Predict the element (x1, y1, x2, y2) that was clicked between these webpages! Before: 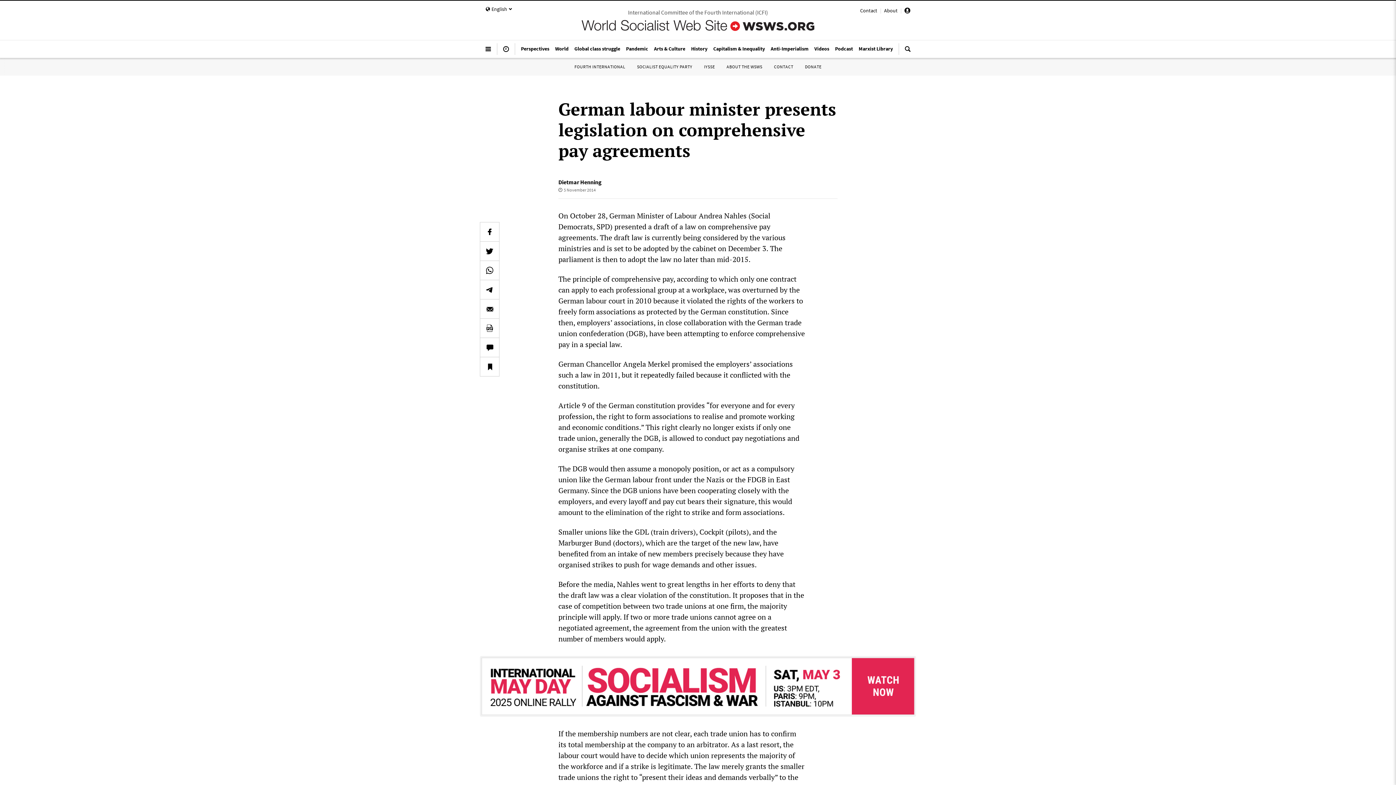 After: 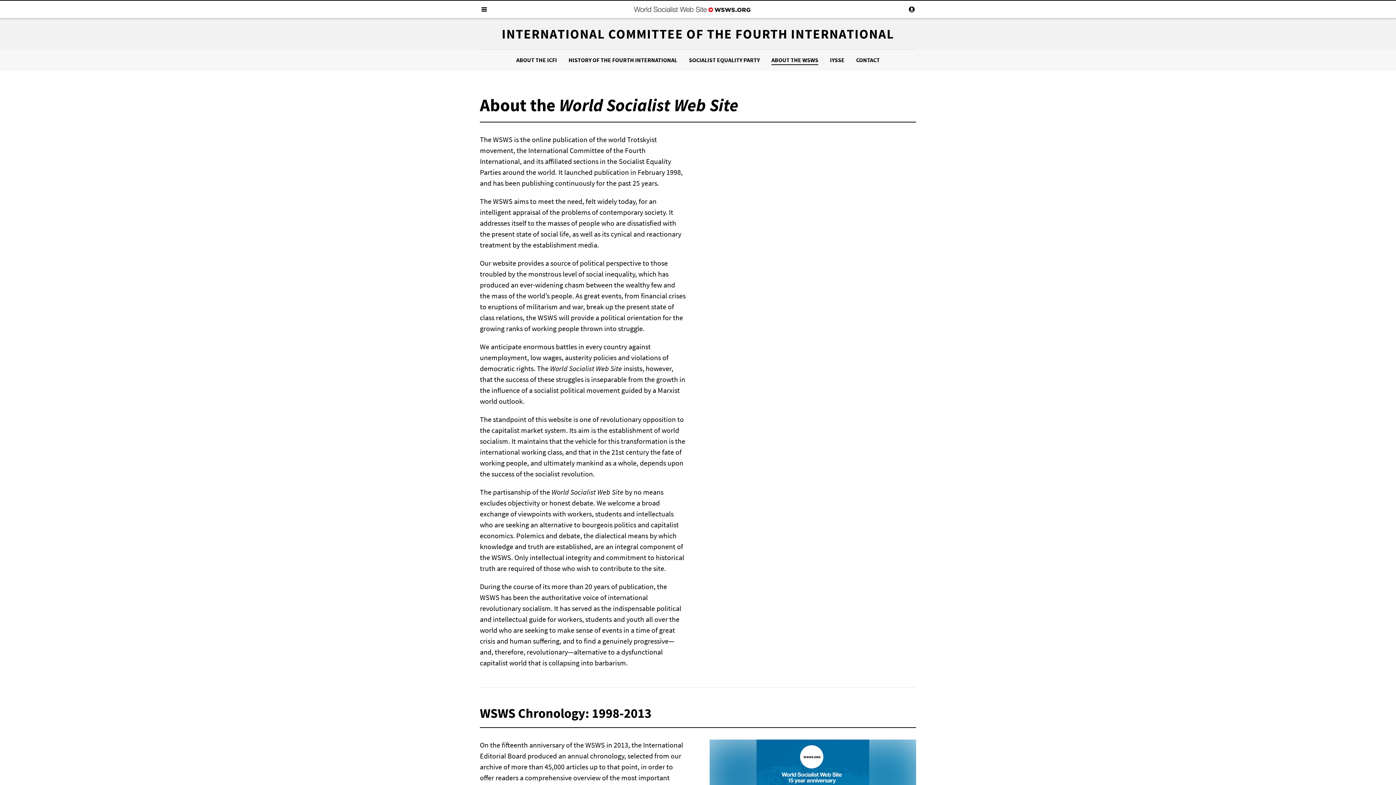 Action: label: About bbox: (884, 7, 897, 13)